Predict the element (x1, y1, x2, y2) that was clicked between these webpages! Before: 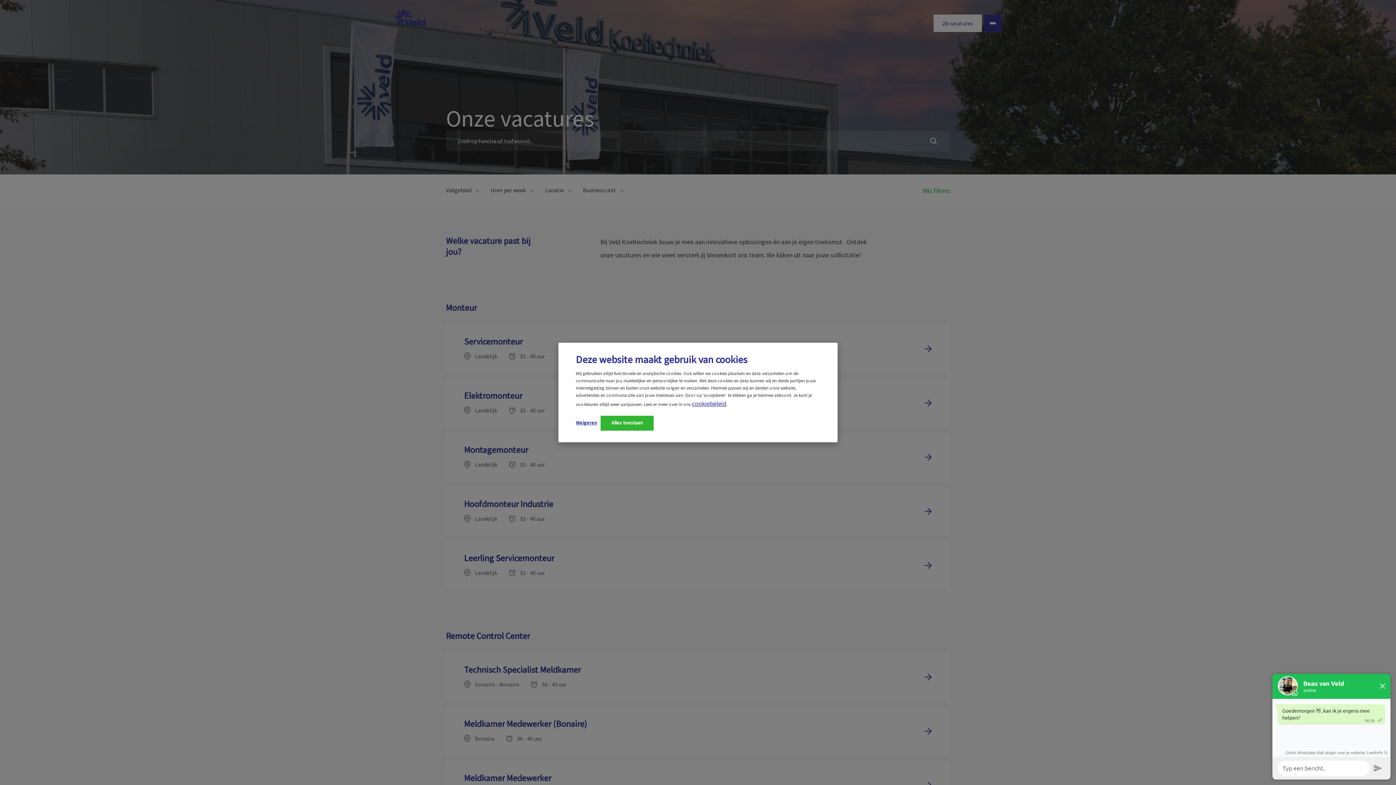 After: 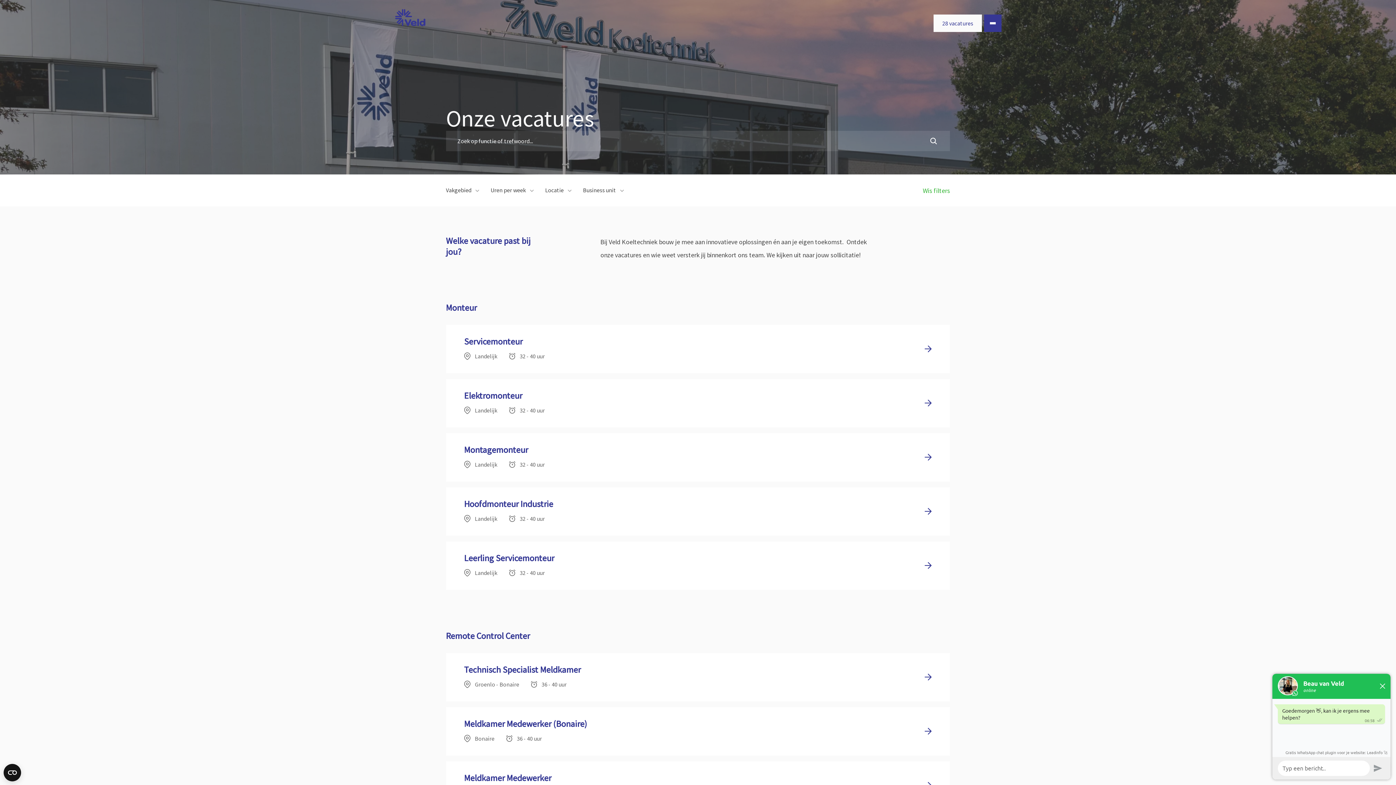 Action: bbox: (576, 416, 597, 430) label: Weigeren